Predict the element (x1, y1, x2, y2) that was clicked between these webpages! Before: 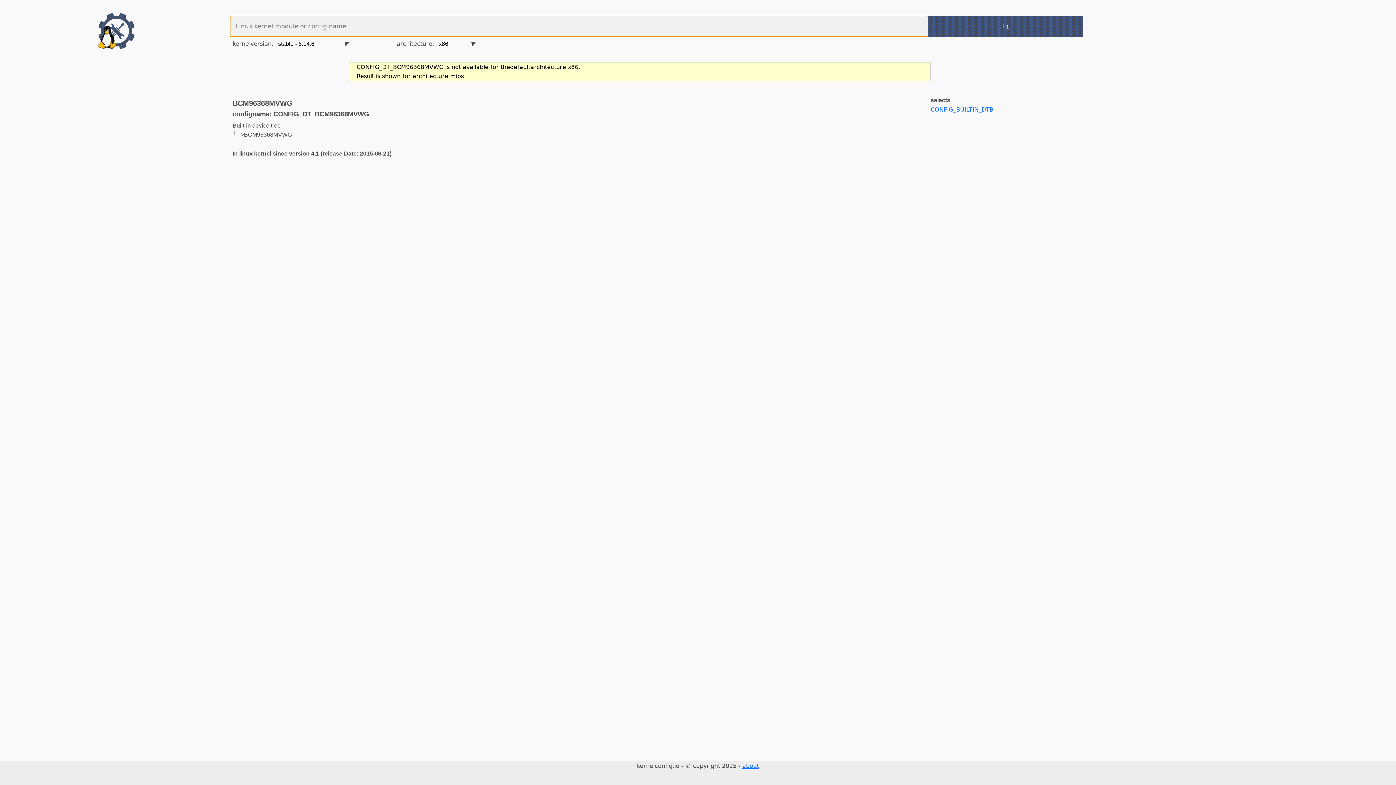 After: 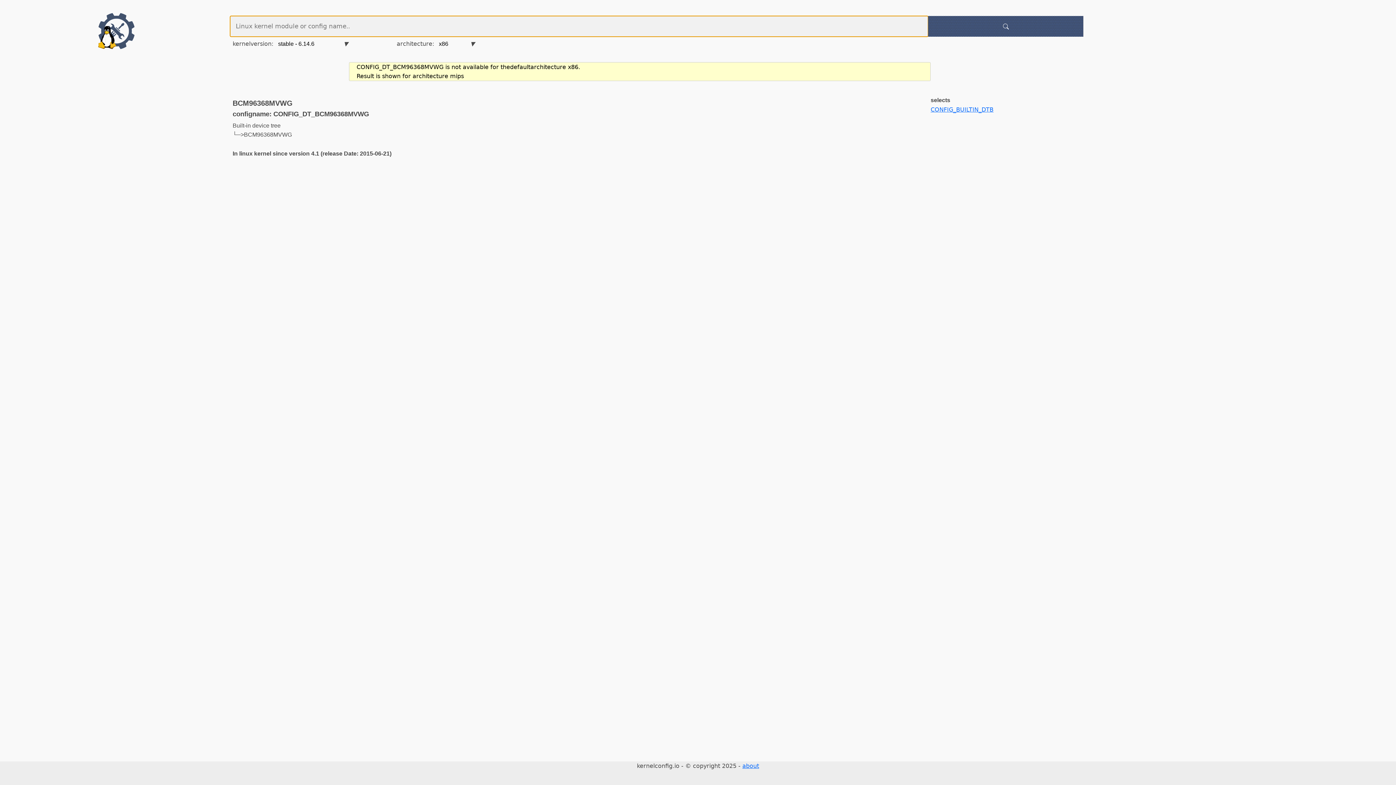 Action: bbox: (928, 15, 1083, 36)